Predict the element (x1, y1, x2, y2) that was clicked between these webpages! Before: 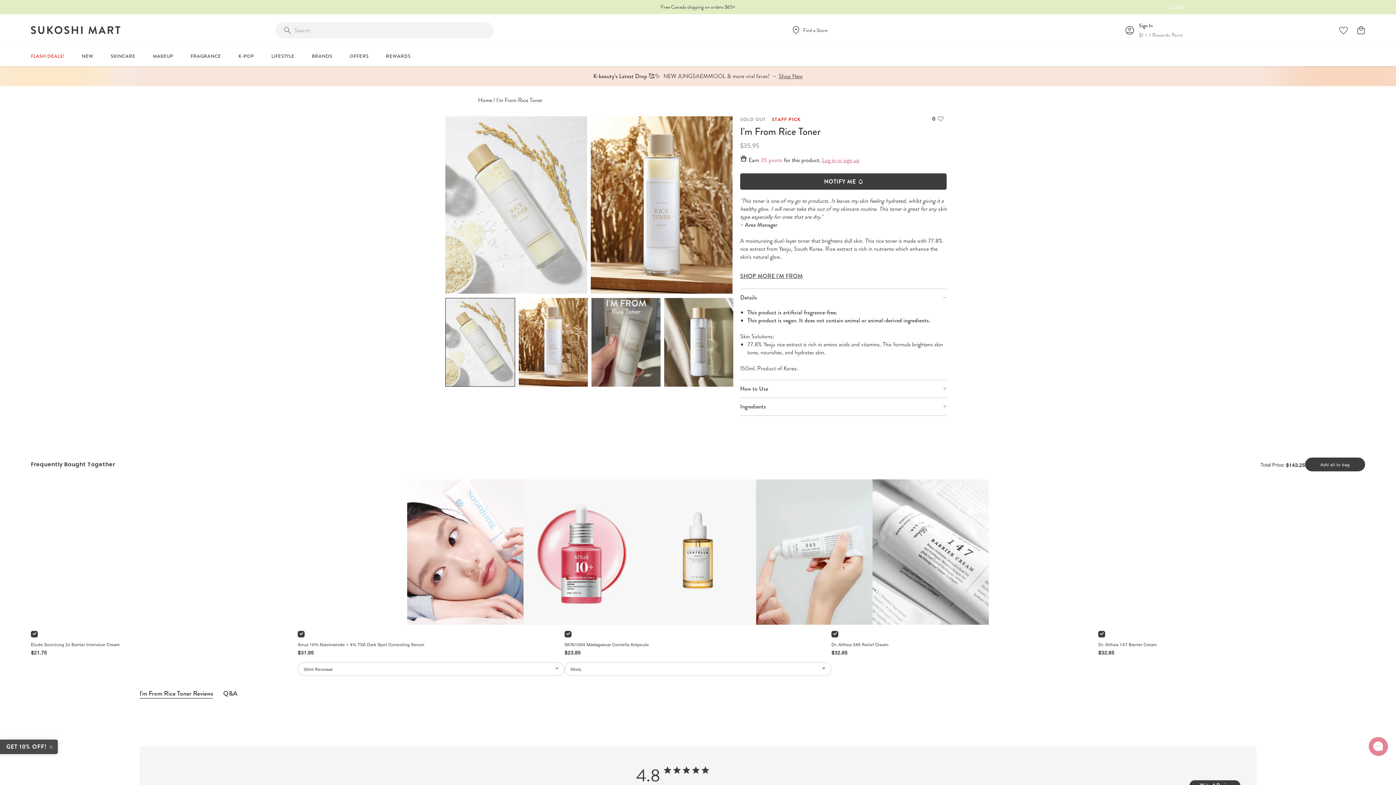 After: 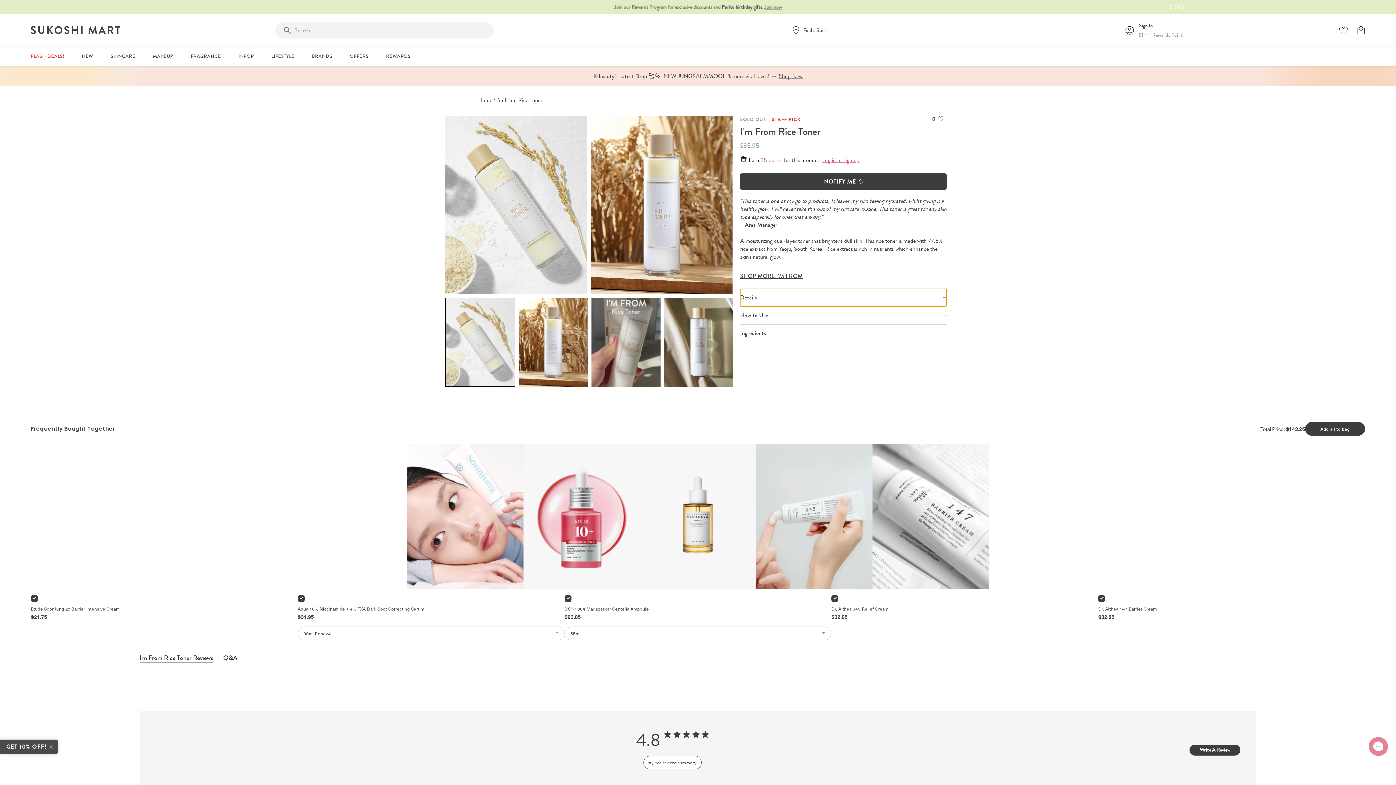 Action: label: Details bbox: (740, 289, 946, 306)